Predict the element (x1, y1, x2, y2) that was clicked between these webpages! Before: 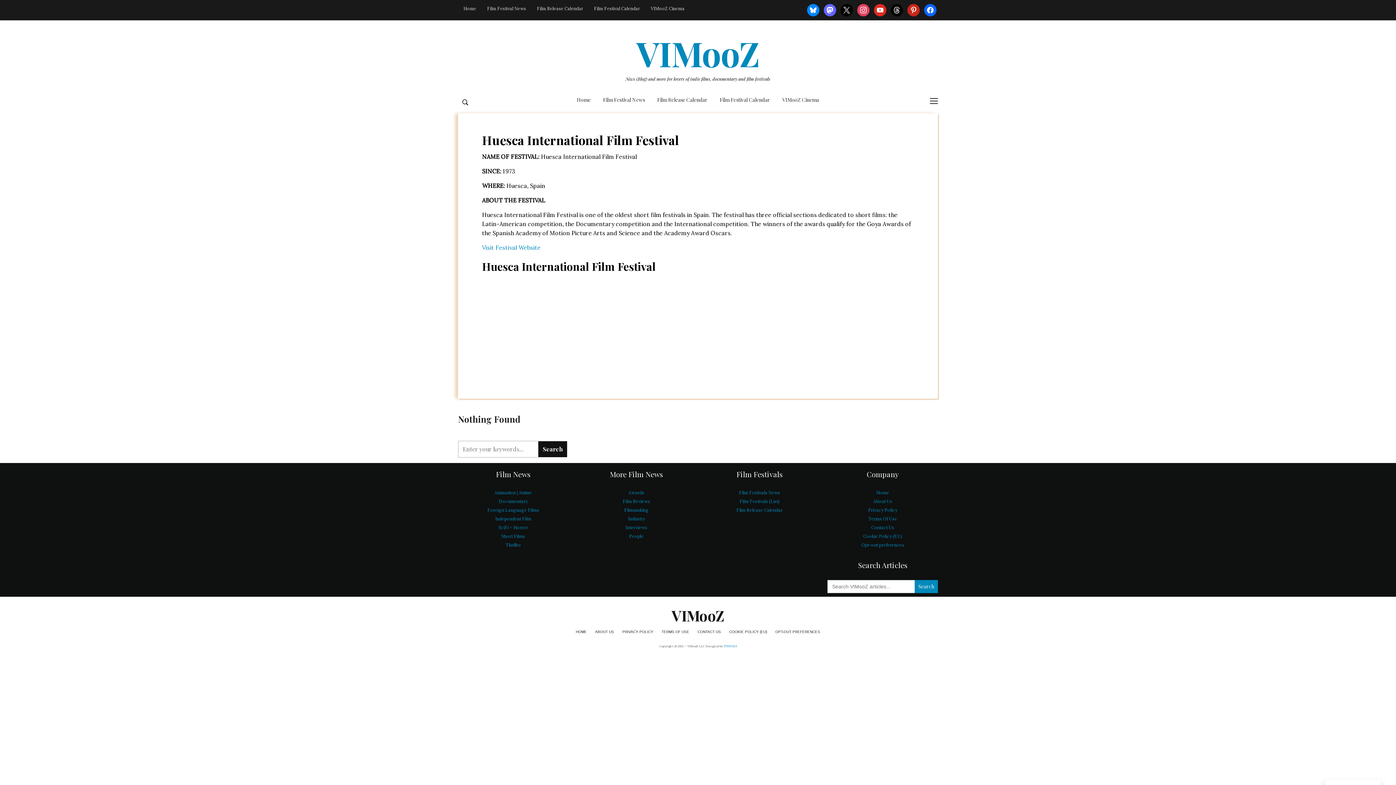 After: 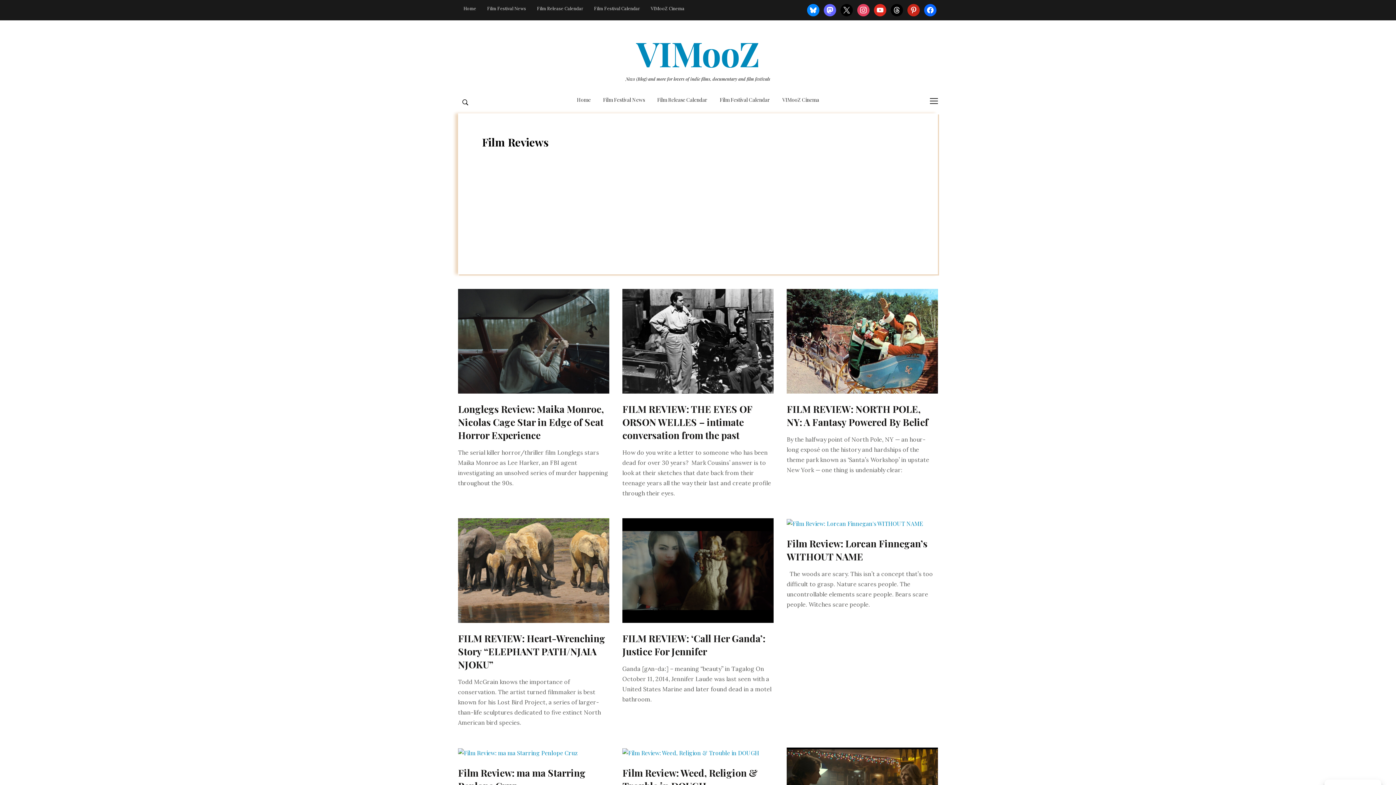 Action: label: Film Reviews bbox: (622, 498, 650, 504)